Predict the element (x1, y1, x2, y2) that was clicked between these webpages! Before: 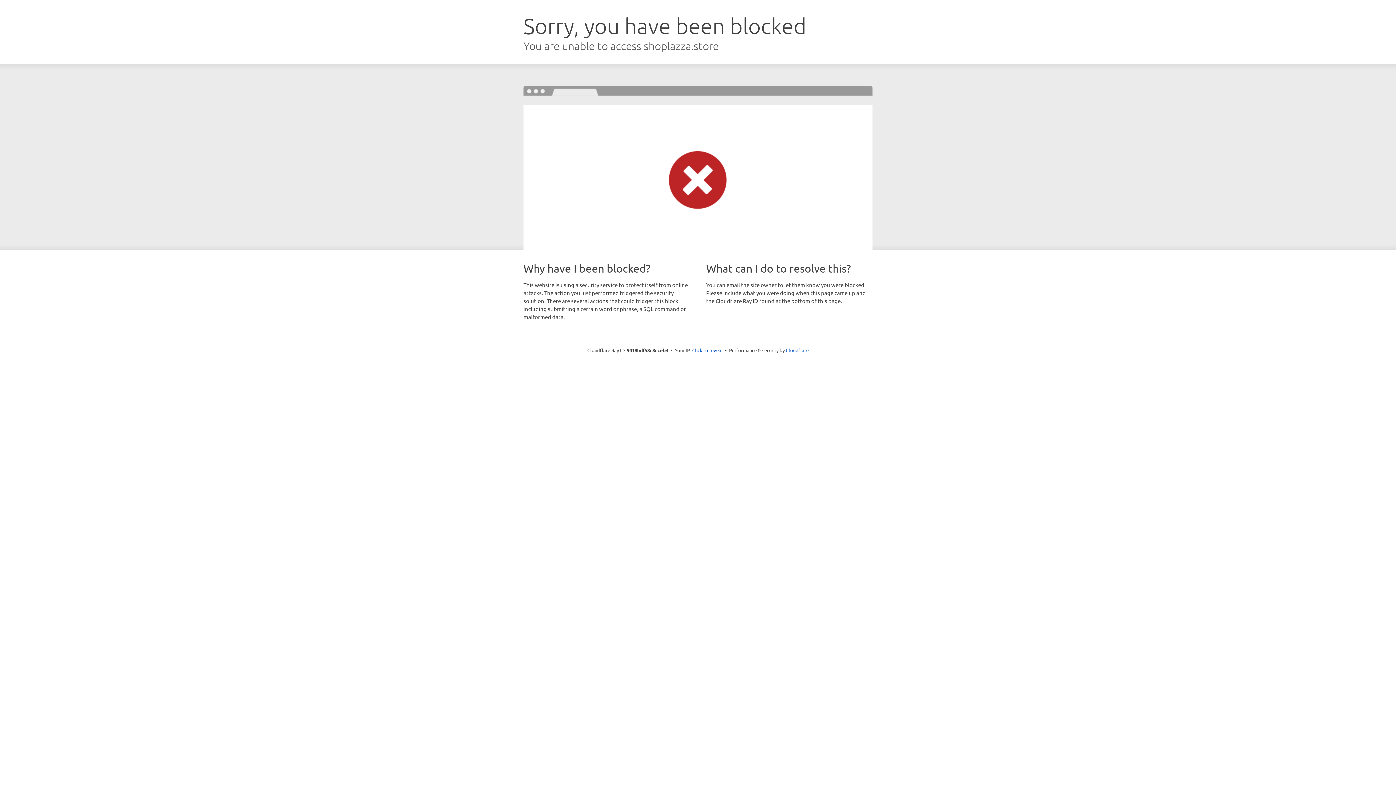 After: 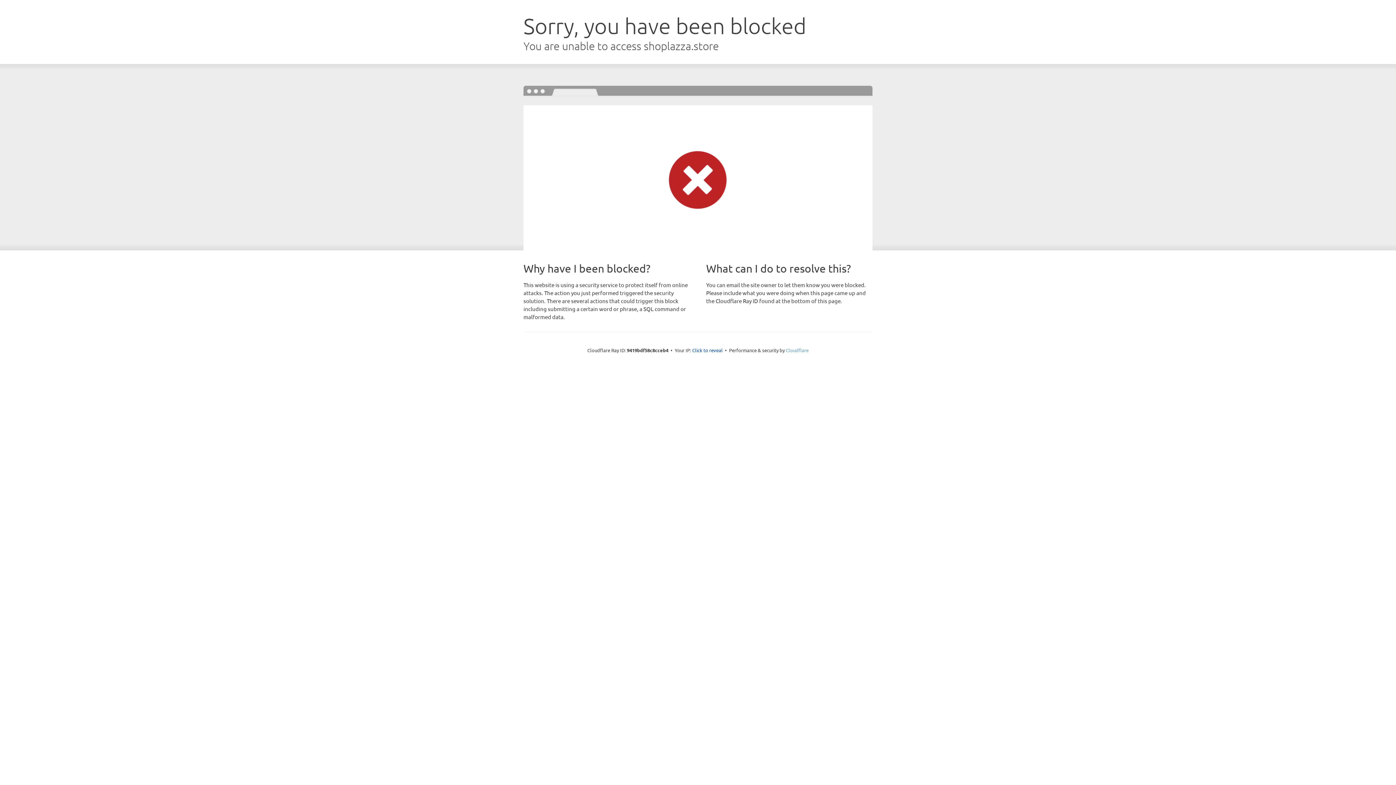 Action: bbox: (786, 347, 808, 353) label: Cloudflare